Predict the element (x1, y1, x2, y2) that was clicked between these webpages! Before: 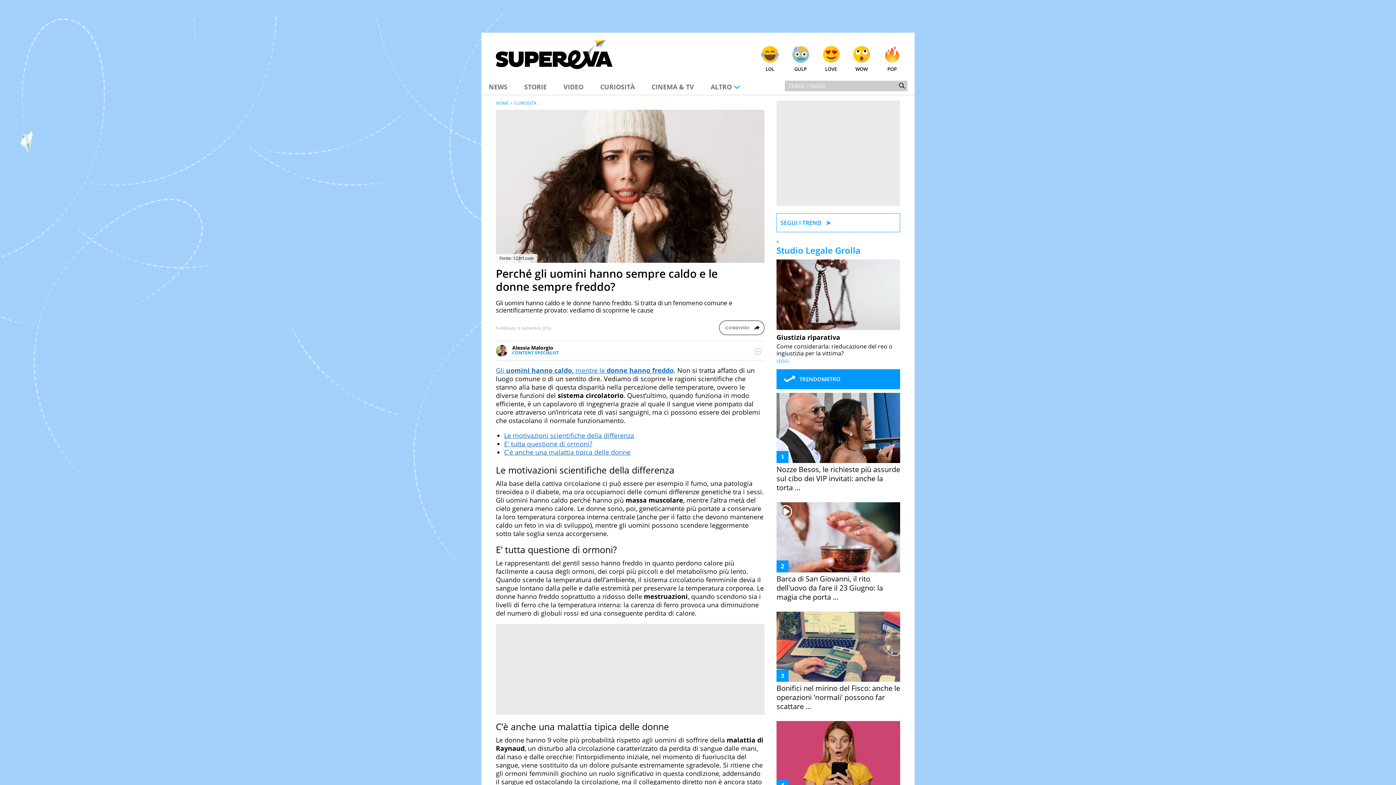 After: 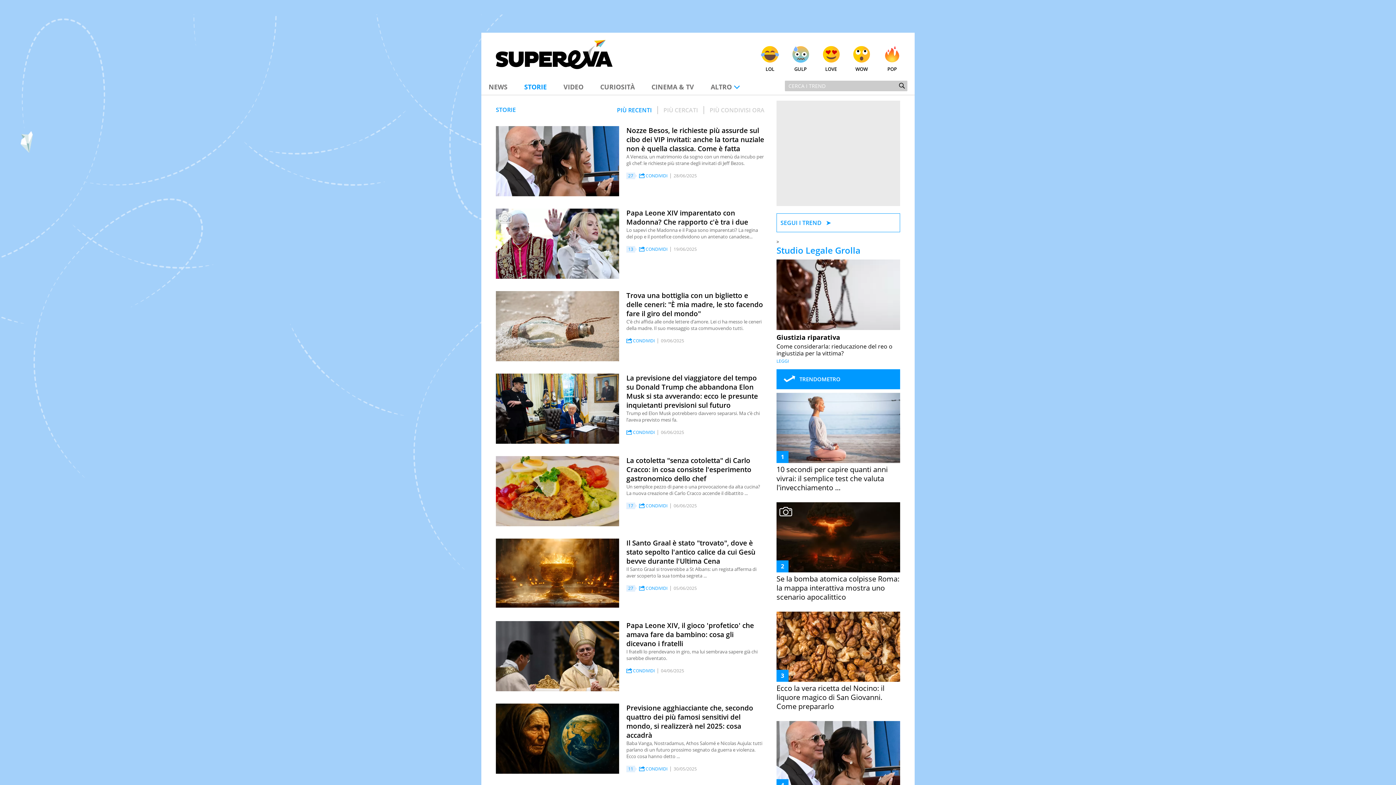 Action: bbox: (524, 82, 546, 91) label: STORIE